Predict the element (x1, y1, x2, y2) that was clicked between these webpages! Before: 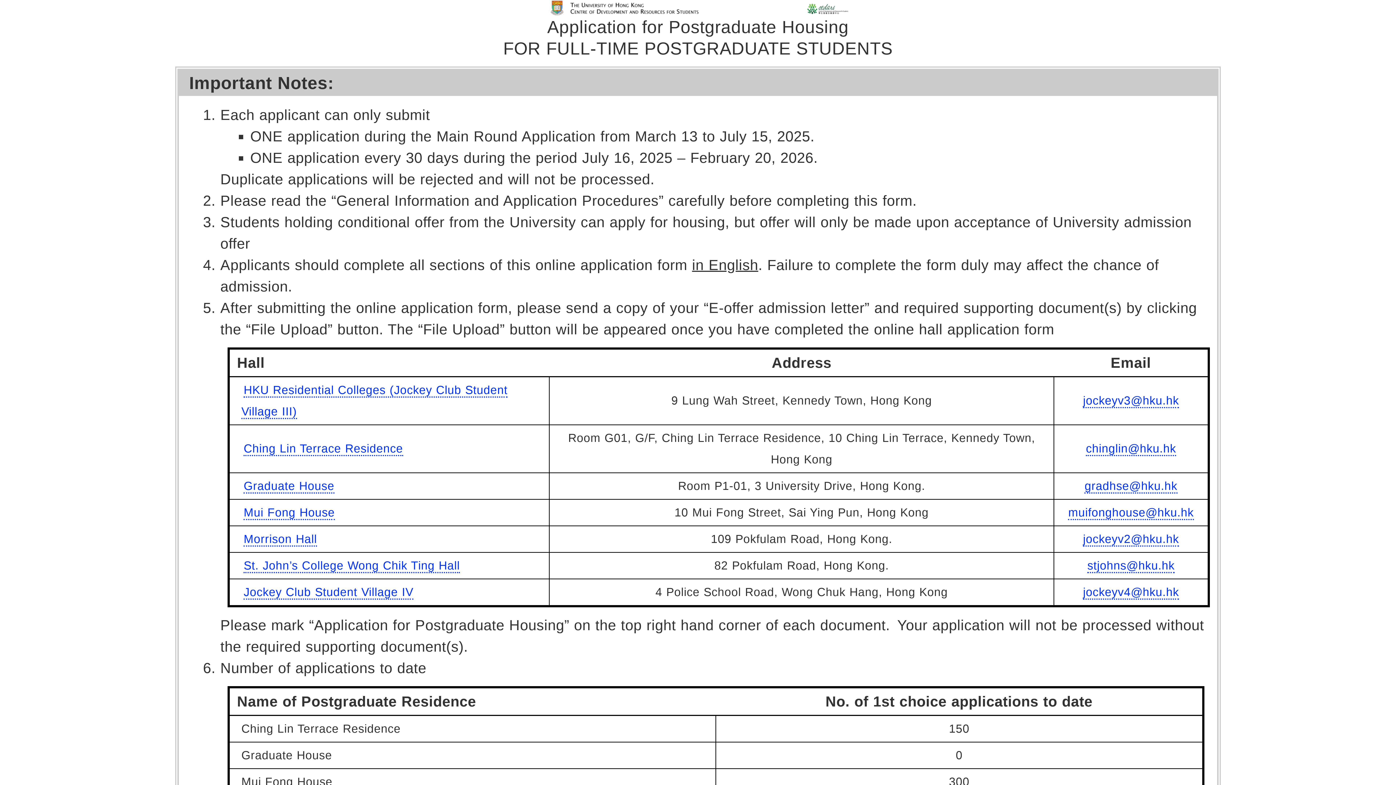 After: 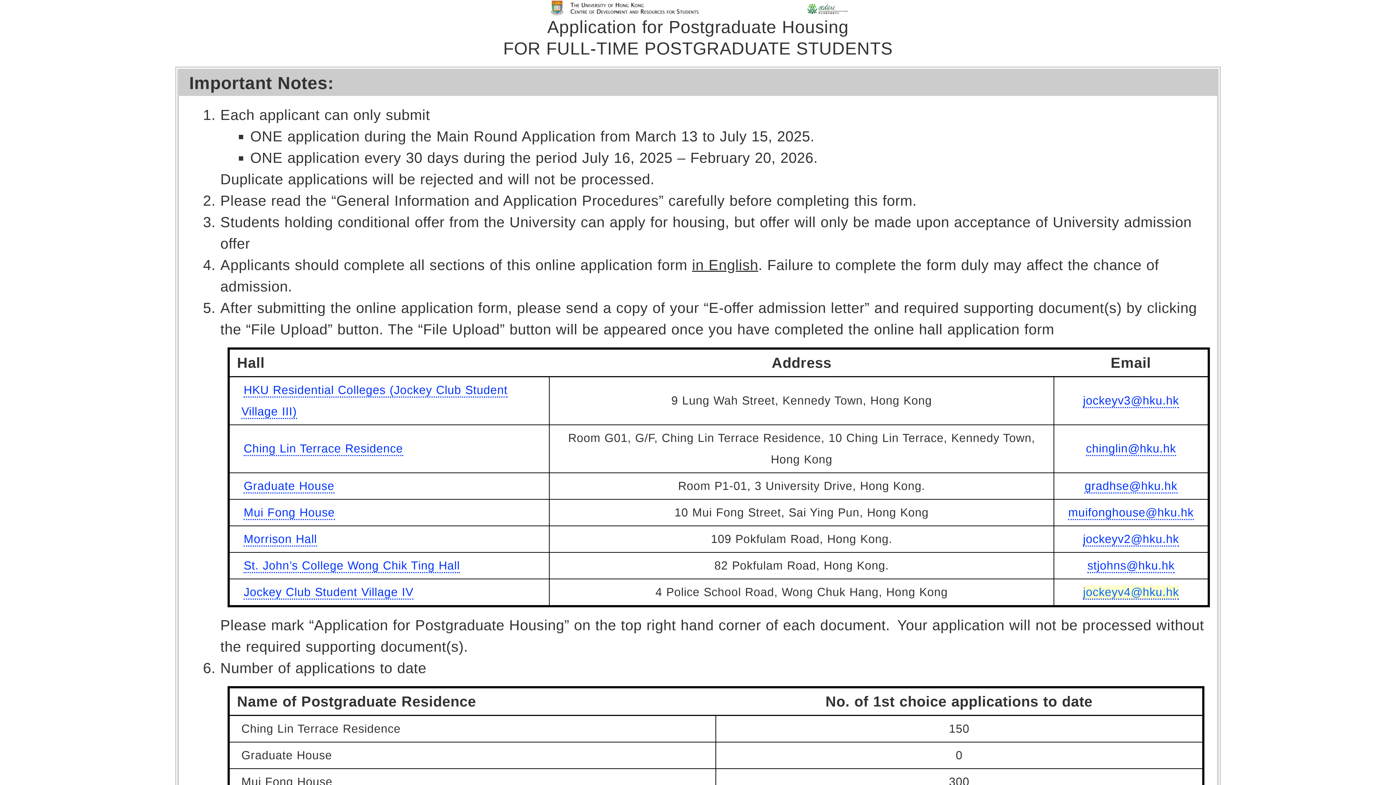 Action: label: jockeyv4@hku.hk bbox: (1083, 585, 1179, 599)